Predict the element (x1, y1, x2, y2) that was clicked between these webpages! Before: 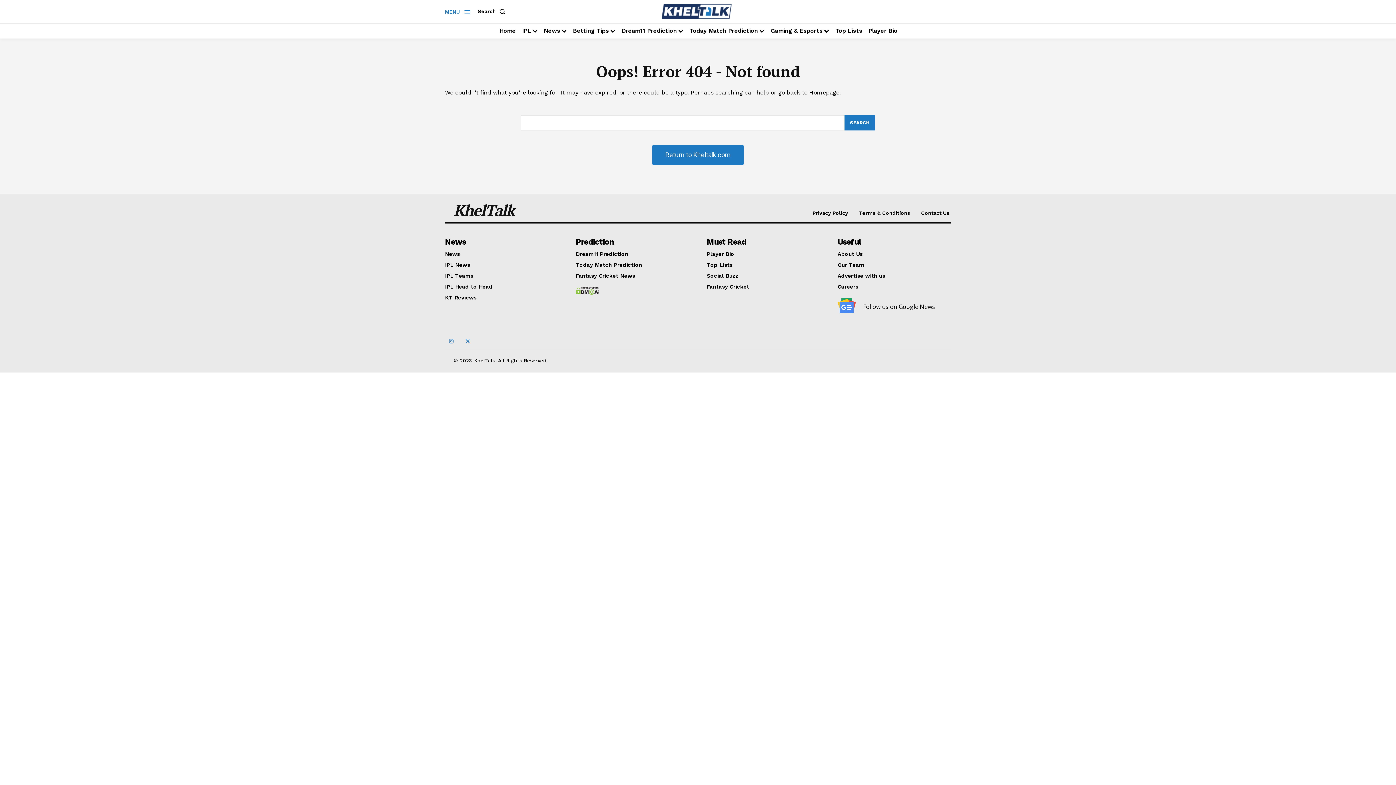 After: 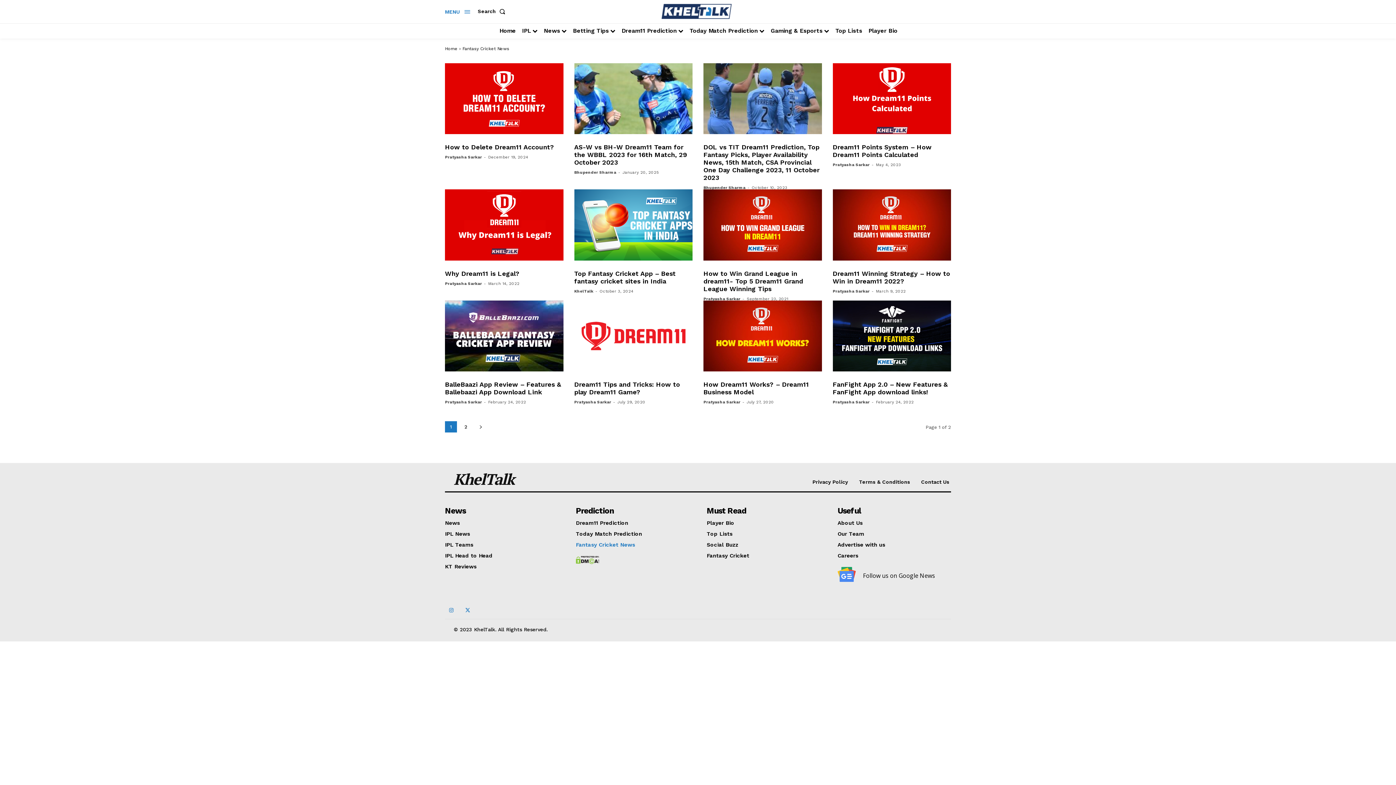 Action: label: Fantasy Cricket News bbox: (576, 272, 689, 279)